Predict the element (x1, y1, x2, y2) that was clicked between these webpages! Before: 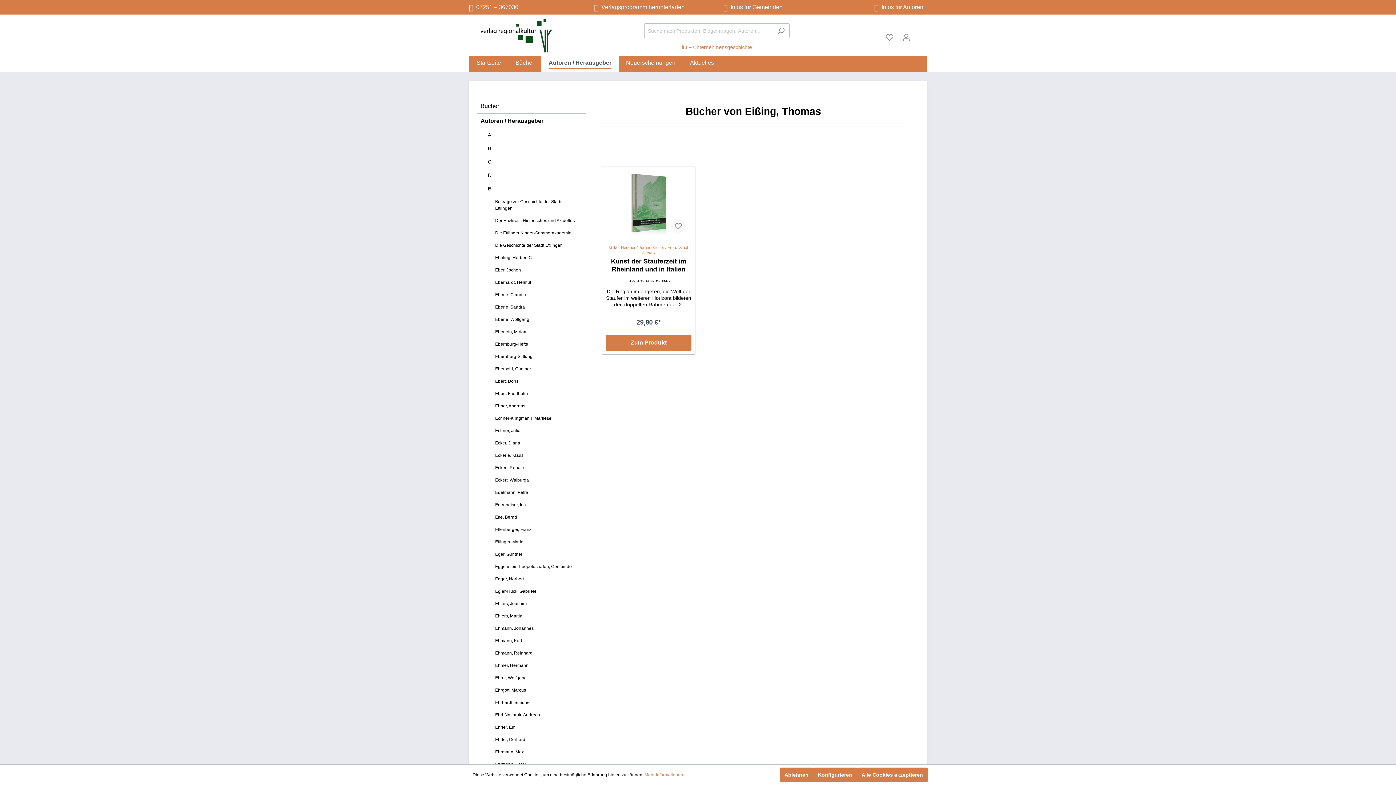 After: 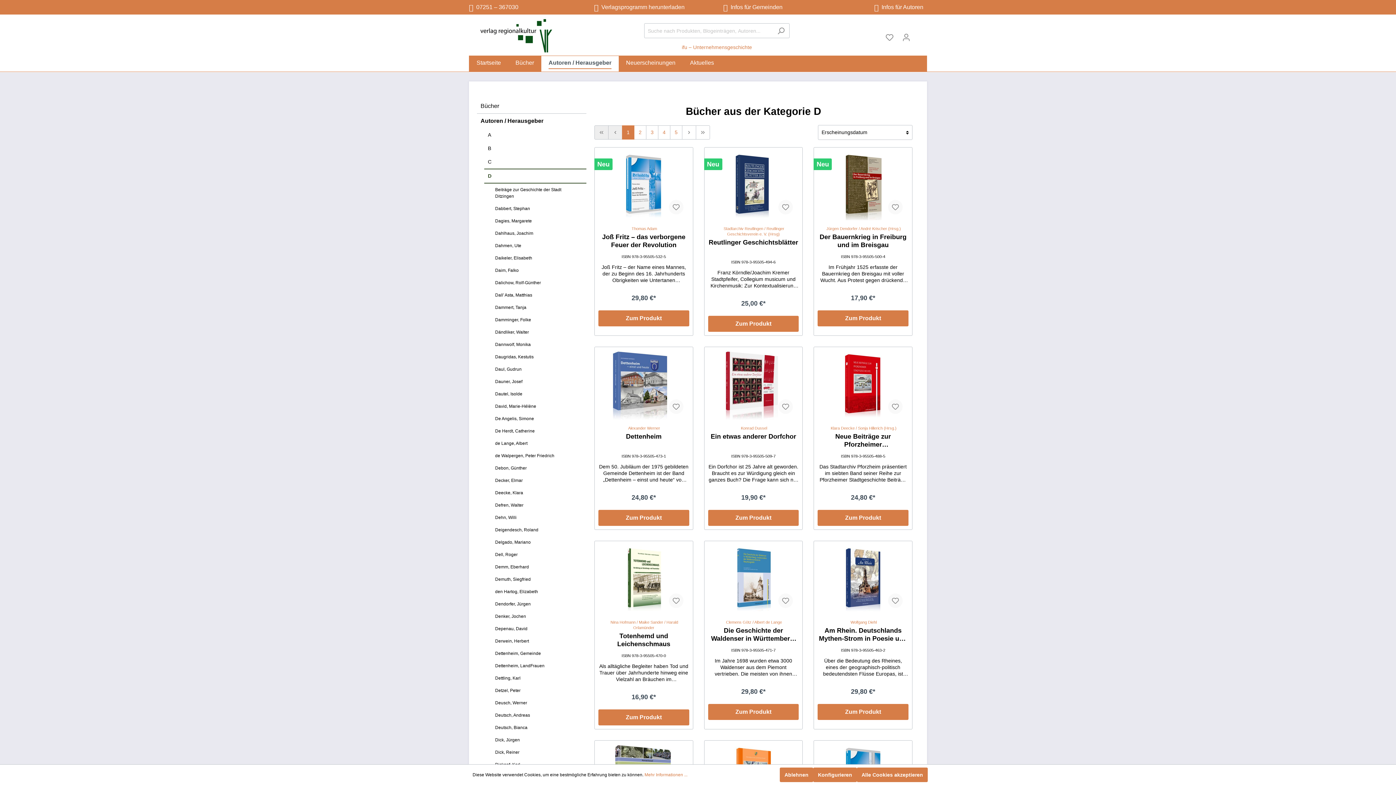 Action: label: D bbox: (484, 168, 586, 182)